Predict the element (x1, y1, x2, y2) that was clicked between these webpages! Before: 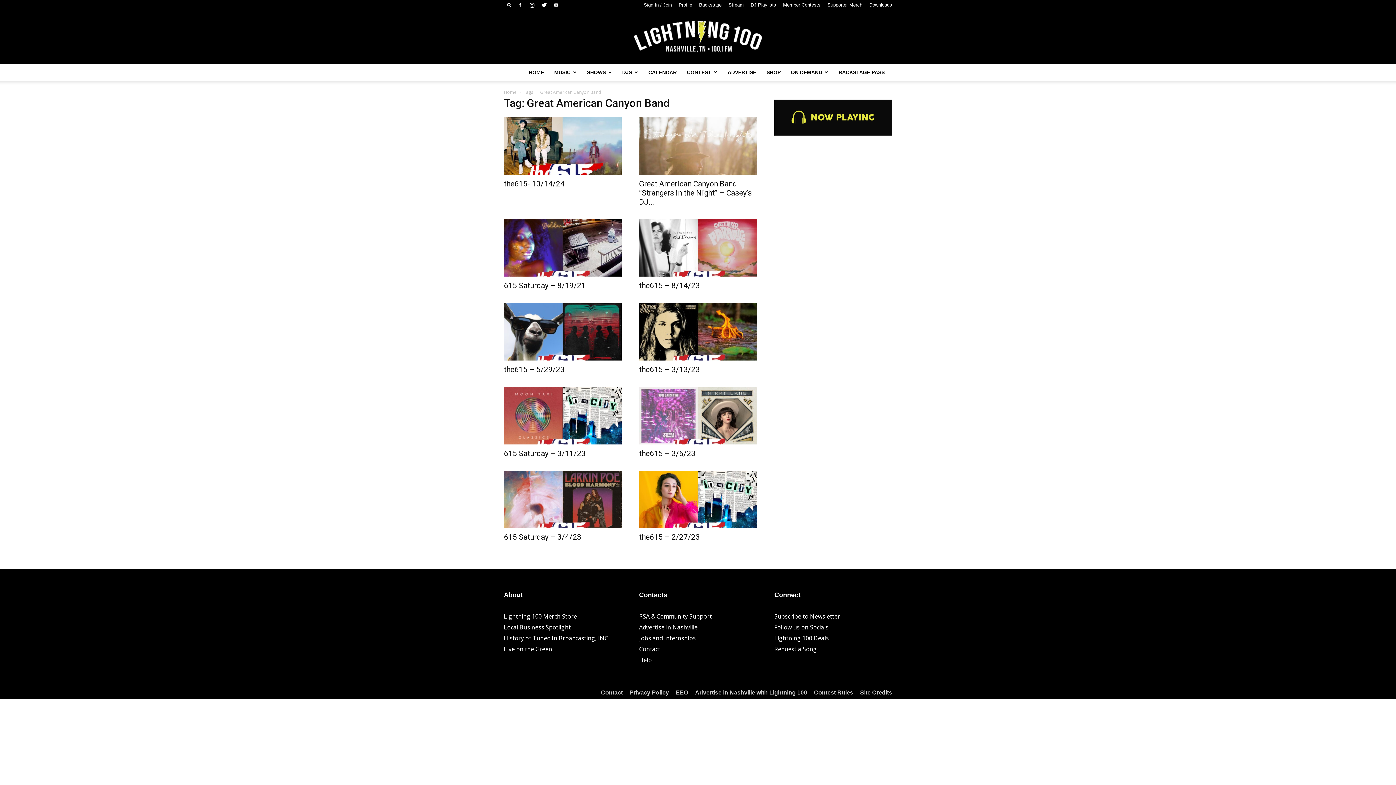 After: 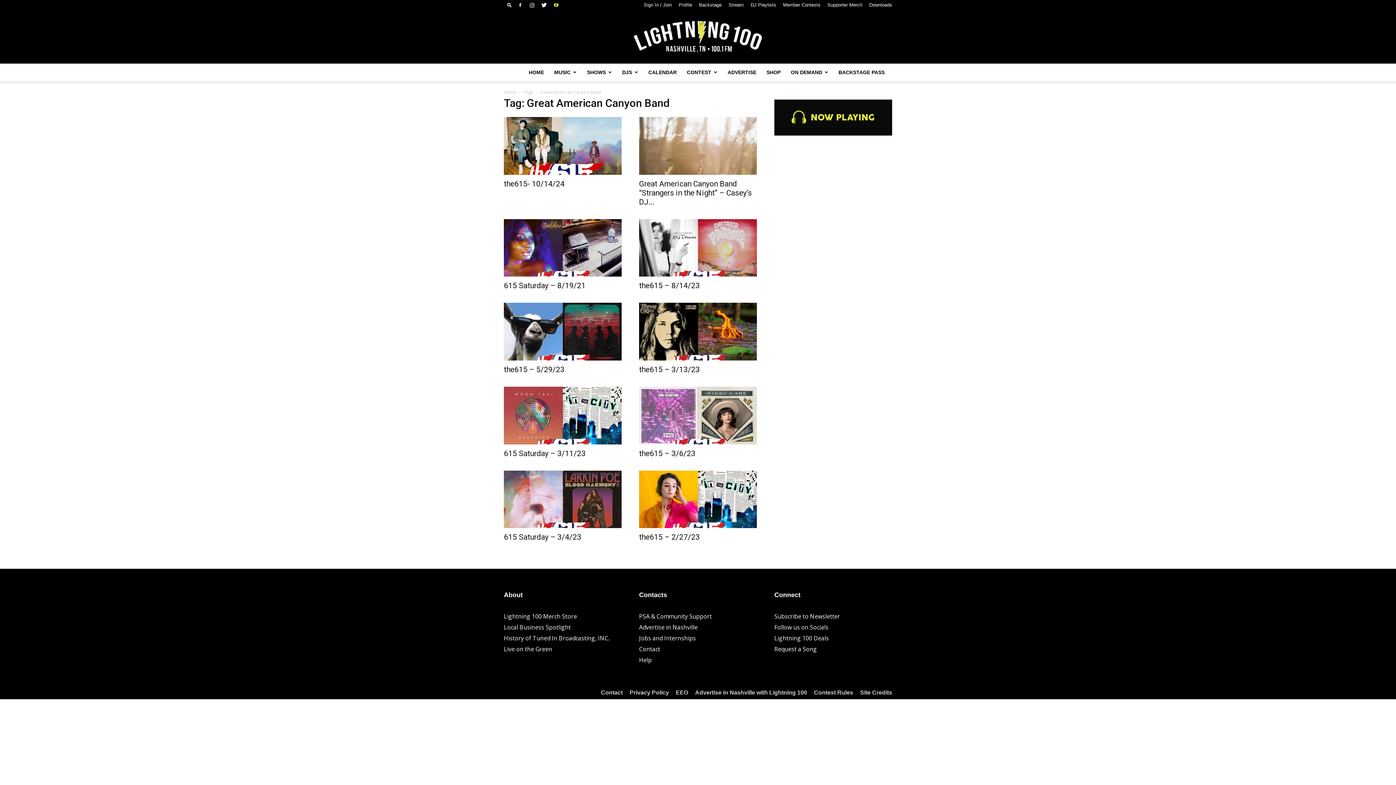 Action: bbox: (550, 0, 561, 10)